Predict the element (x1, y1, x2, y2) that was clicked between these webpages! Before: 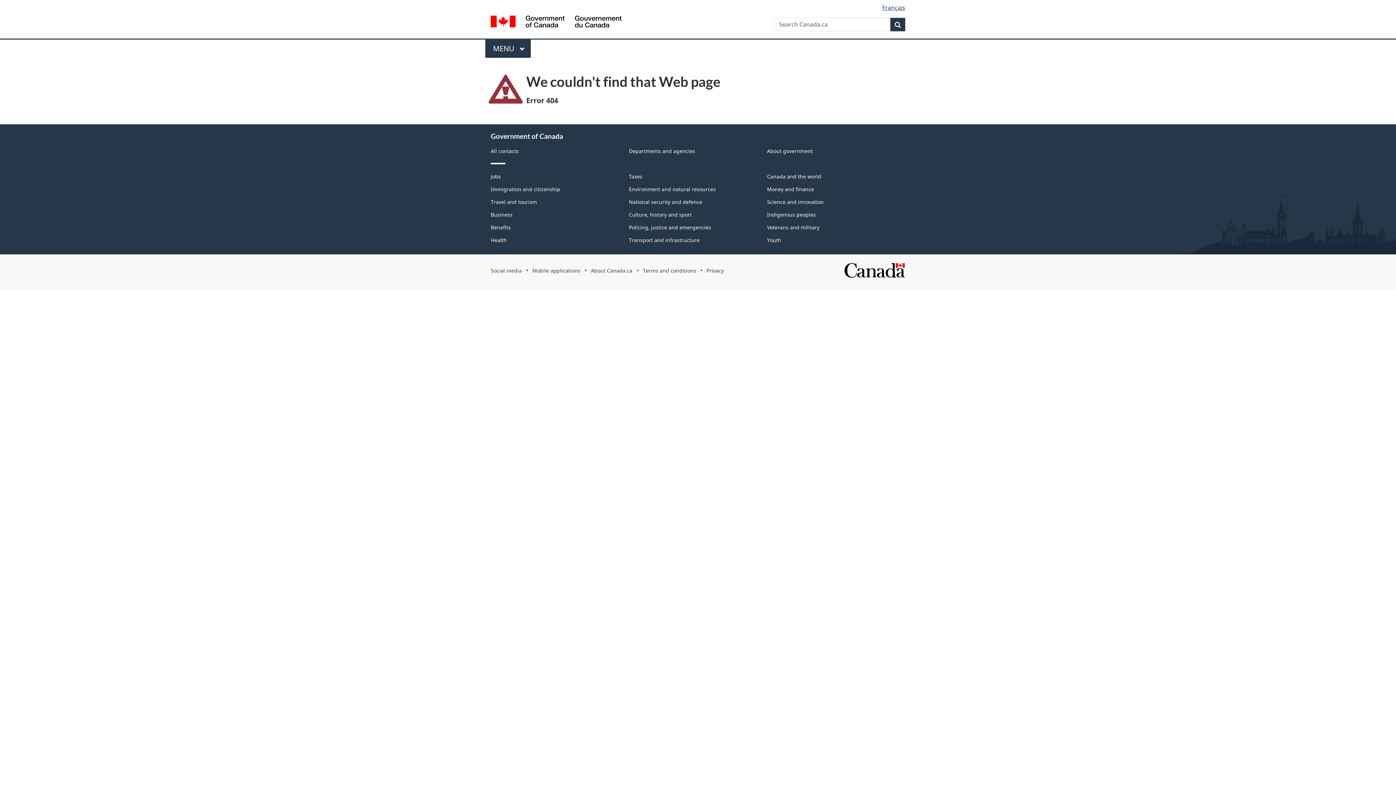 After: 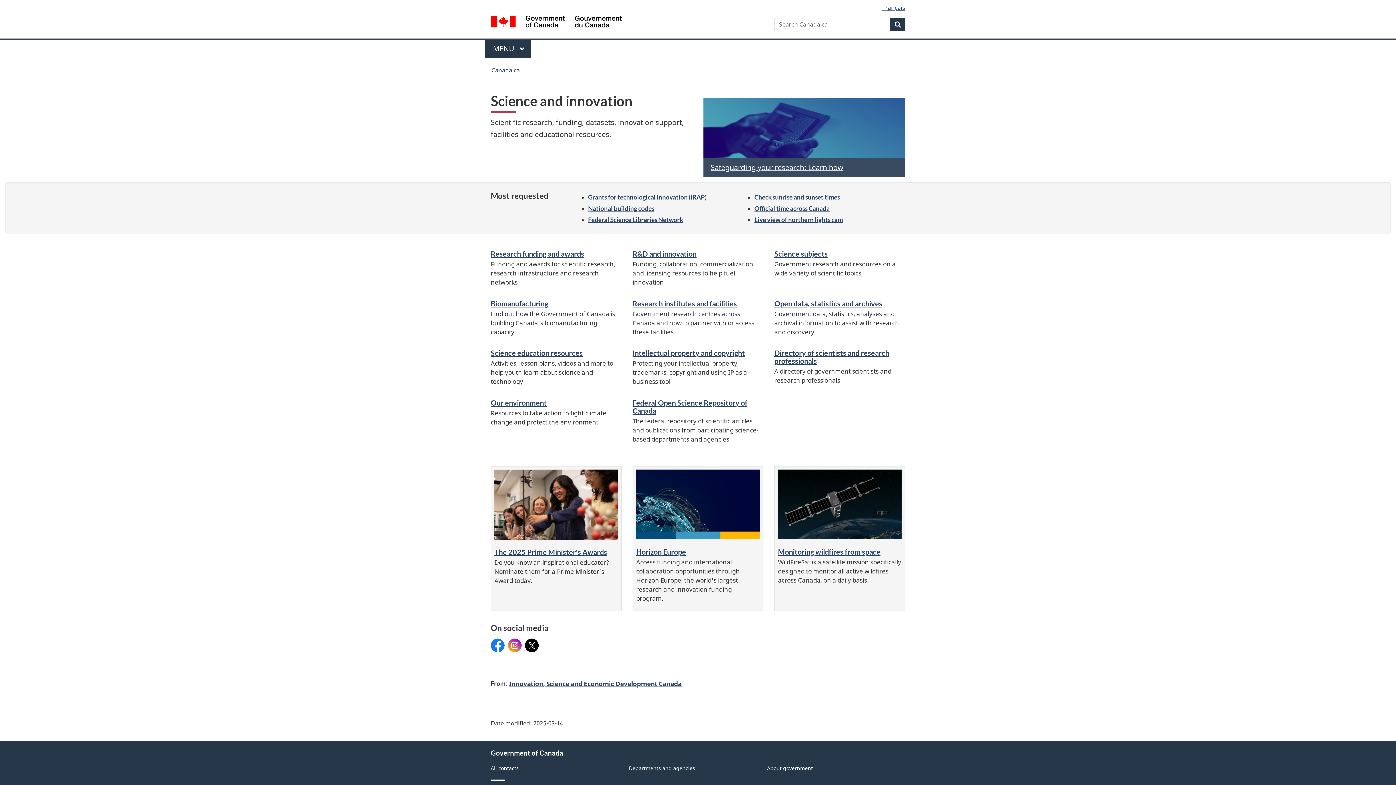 Action: bbox: (767, 198, 824, 205) label: Science and innovation